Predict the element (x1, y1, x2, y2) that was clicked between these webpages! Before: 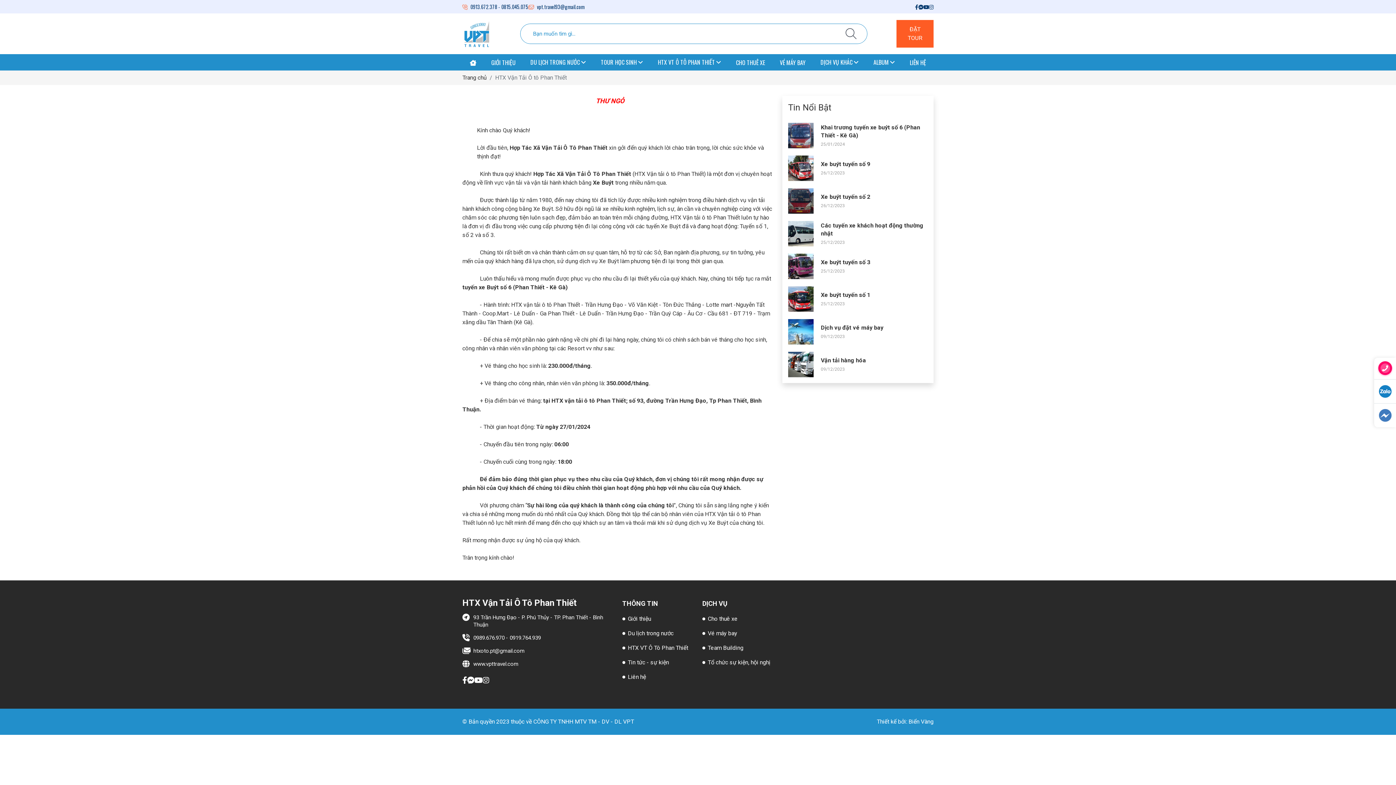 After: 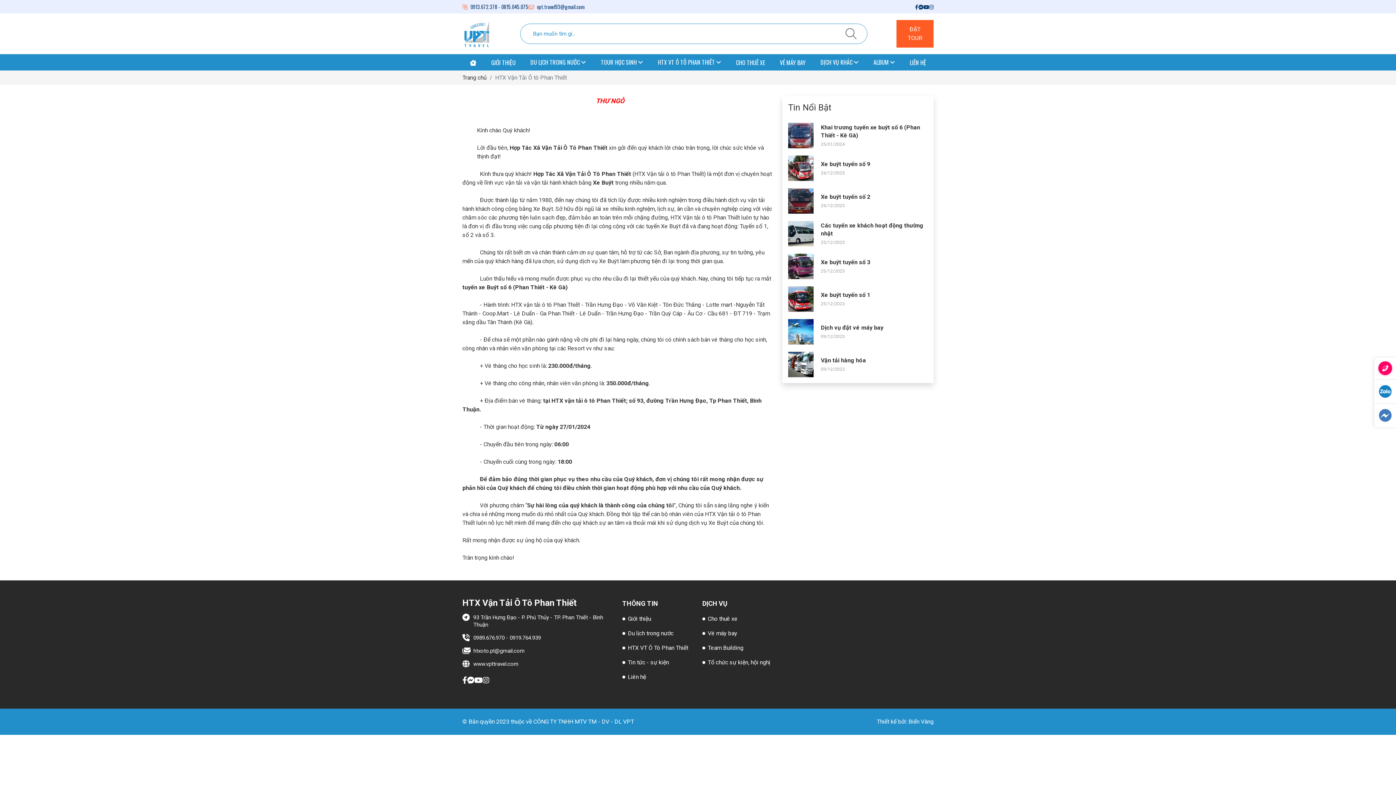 Action: bbox: (1374, 403, 1396, 427)